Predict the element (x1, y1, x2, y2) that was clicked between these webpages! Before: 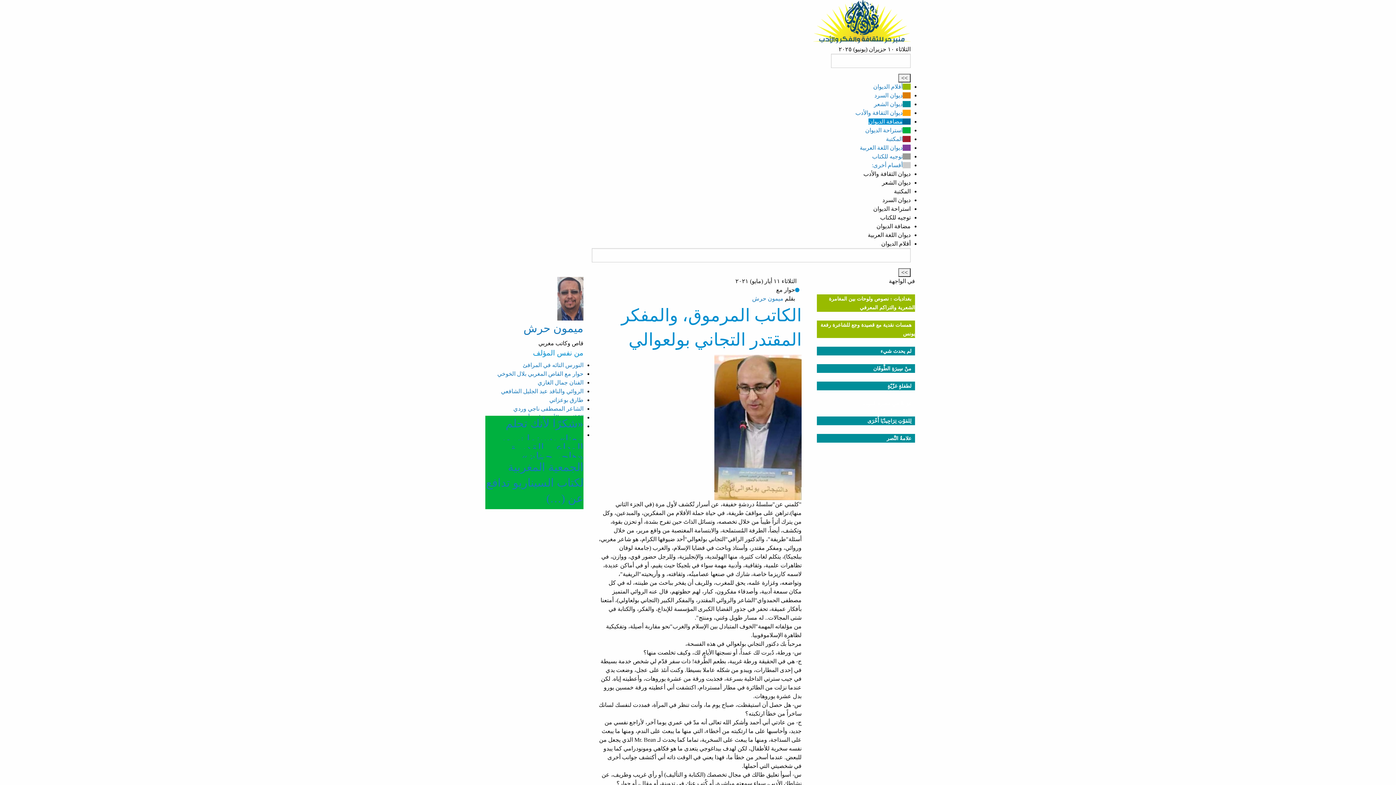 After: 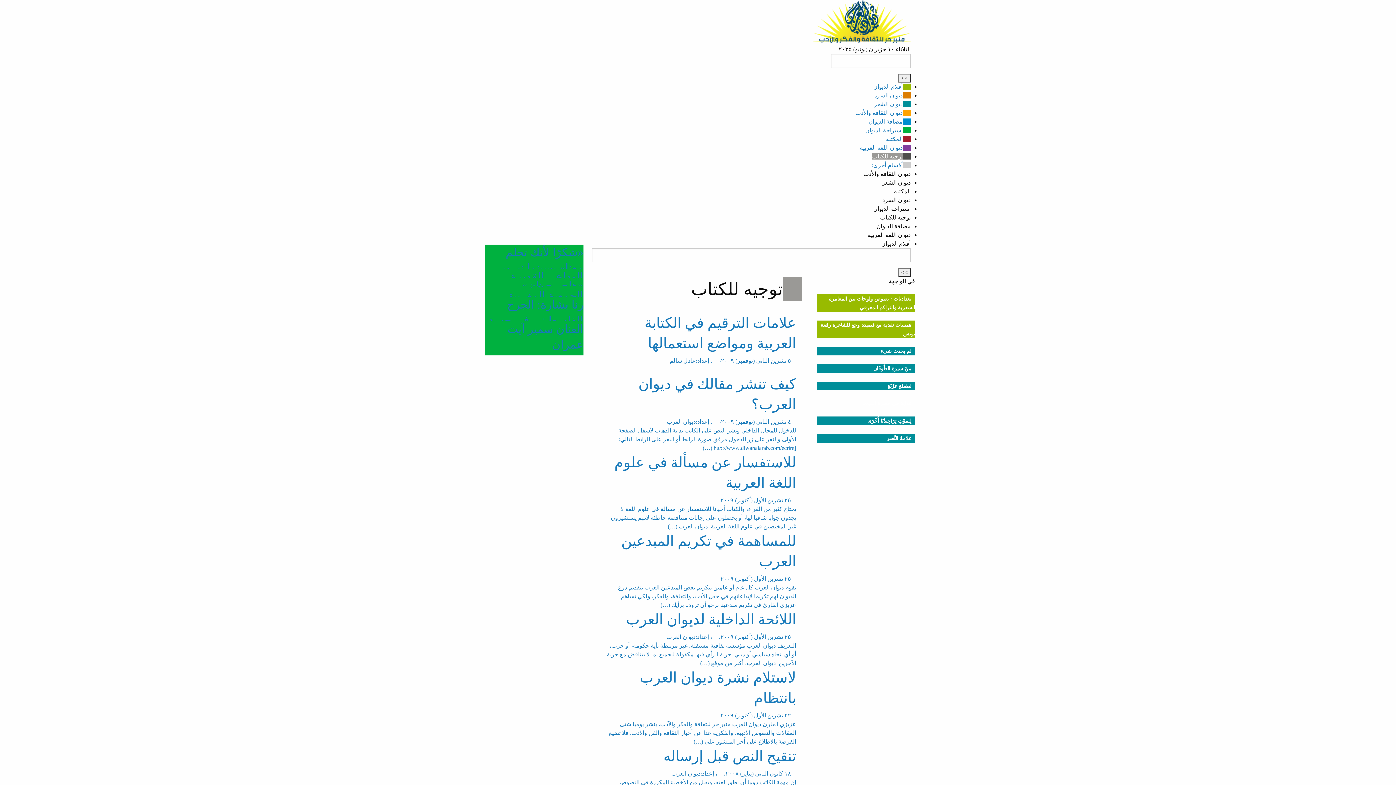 Action: bbox: (872, 153, 910, 159) label: توجيه للكتاب